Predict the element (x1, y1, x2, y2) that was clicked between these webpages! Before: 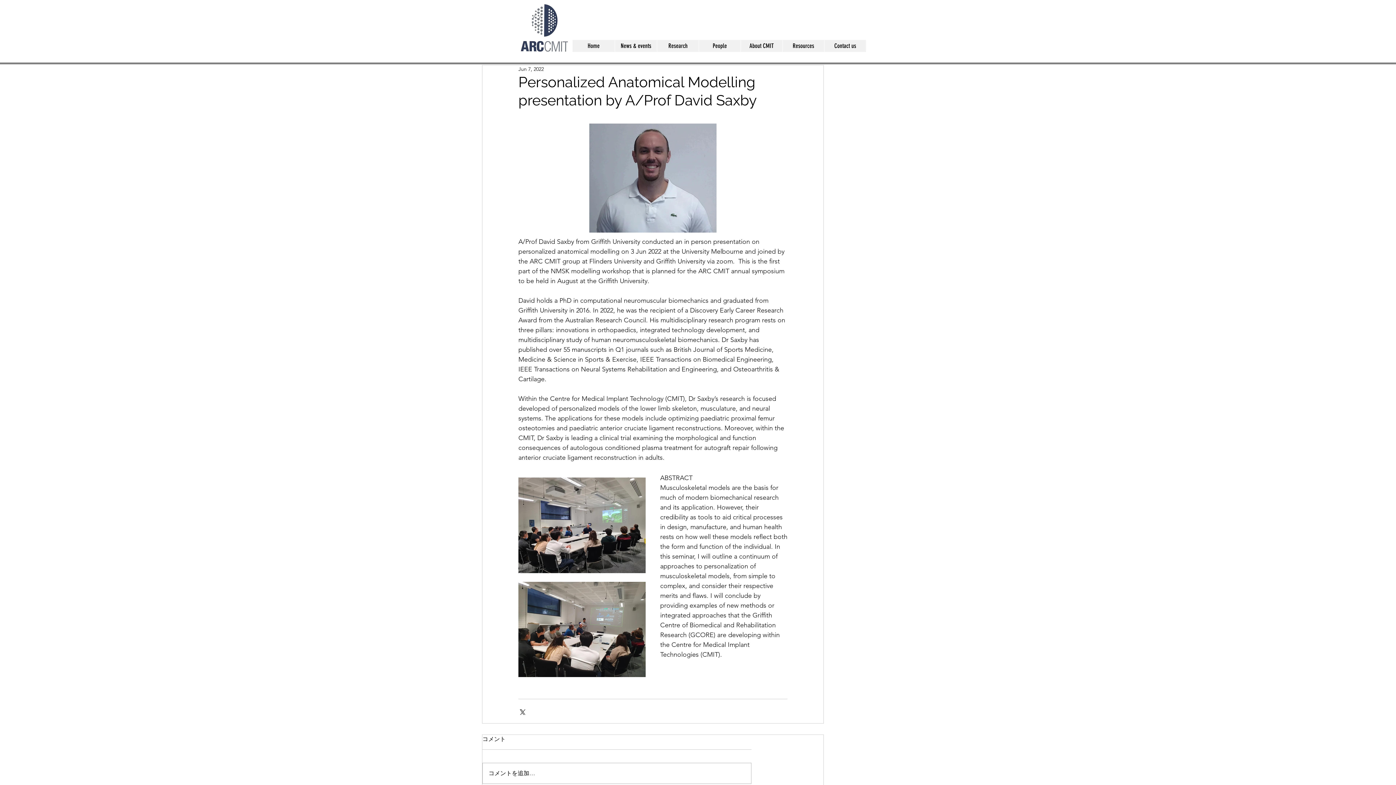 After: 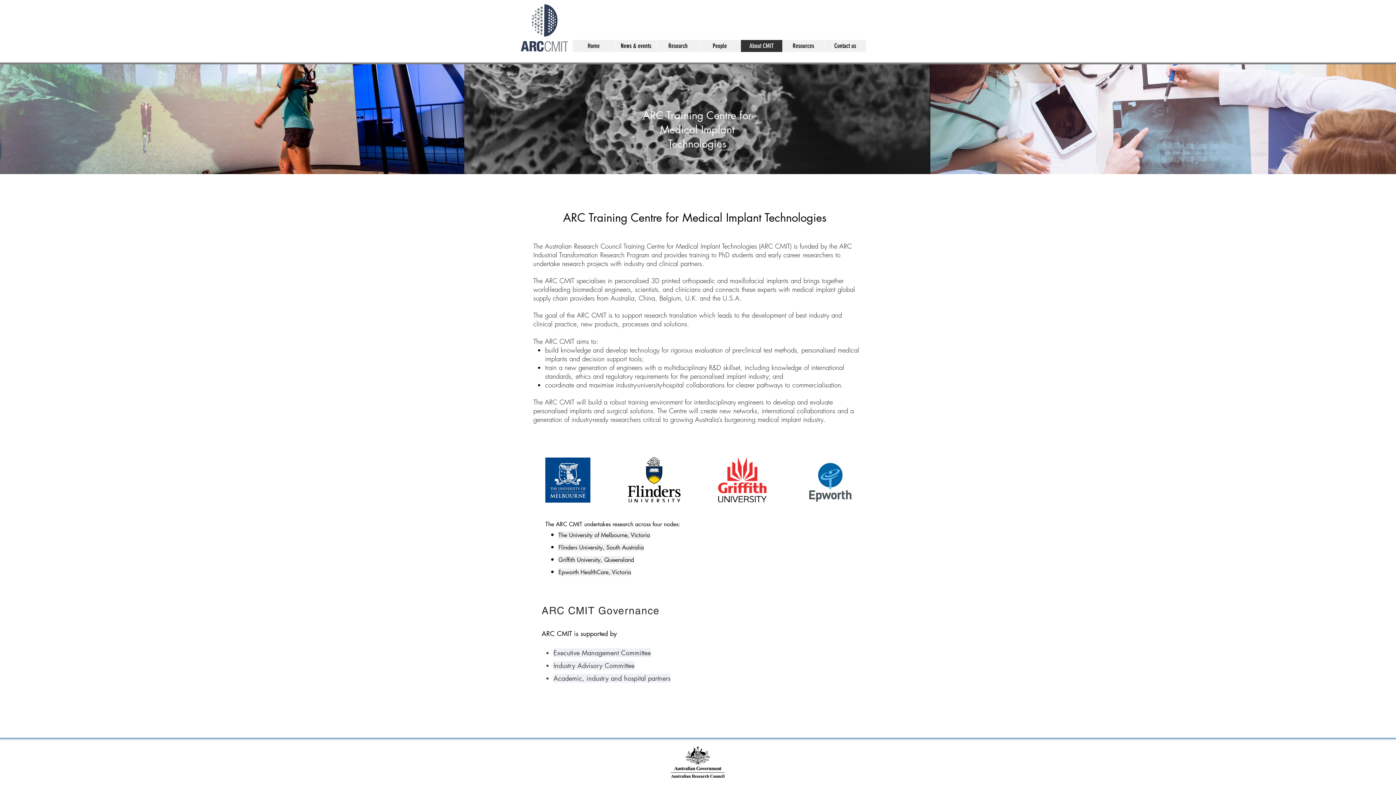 Action: bbox: (740, 40, 782, 52) label: About CMIT